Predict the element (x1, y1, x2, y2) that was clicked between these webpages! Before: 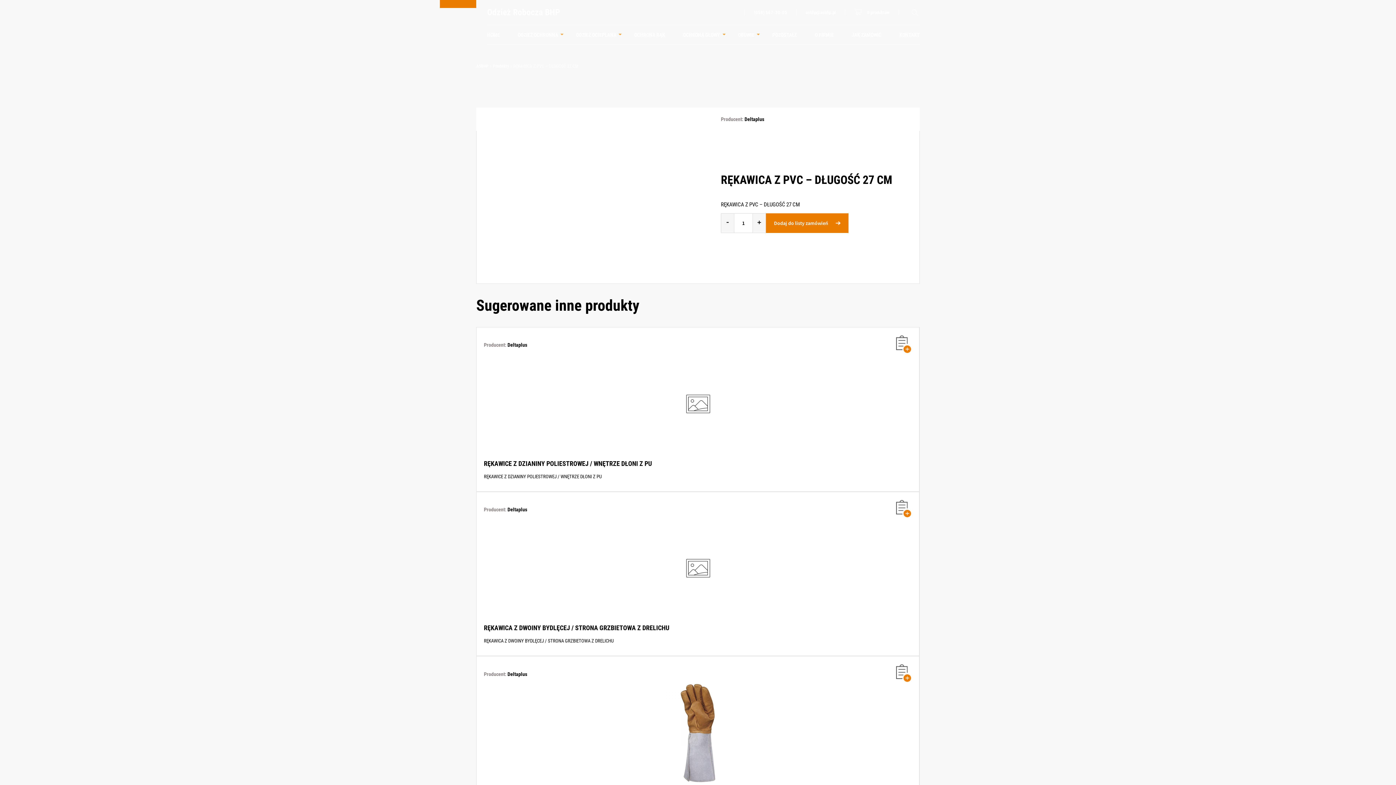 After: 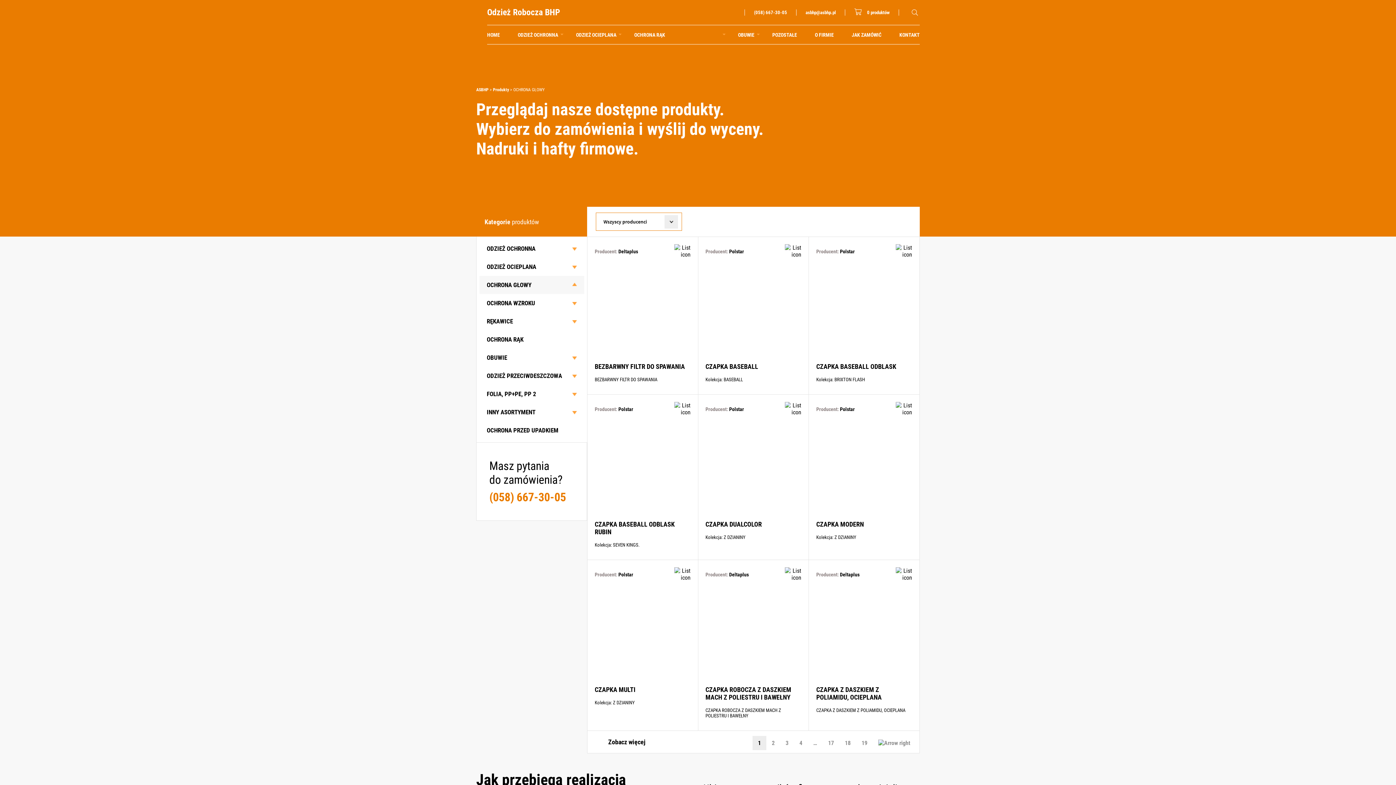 Action: bbox: (683, 25, 720, 44) label: OCHRONA GŁOWY